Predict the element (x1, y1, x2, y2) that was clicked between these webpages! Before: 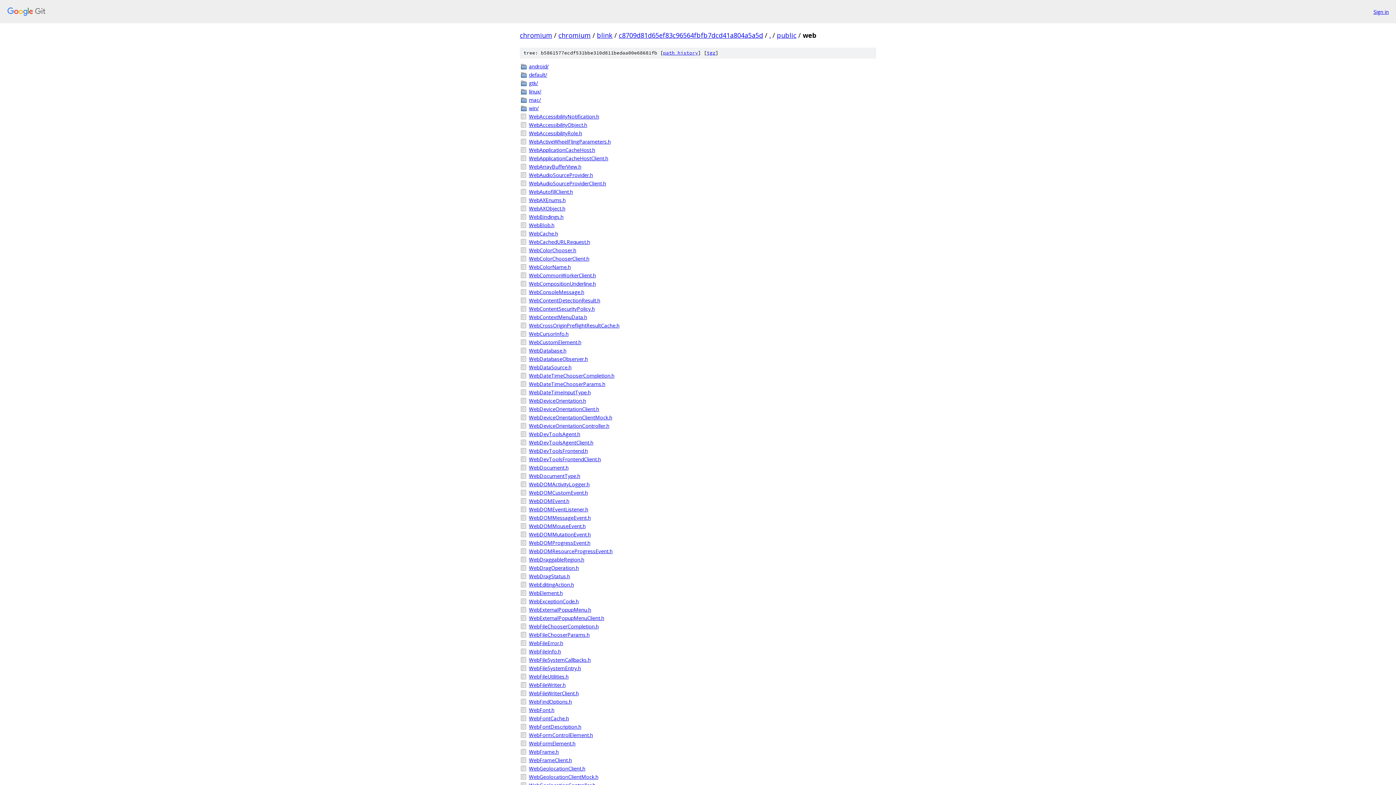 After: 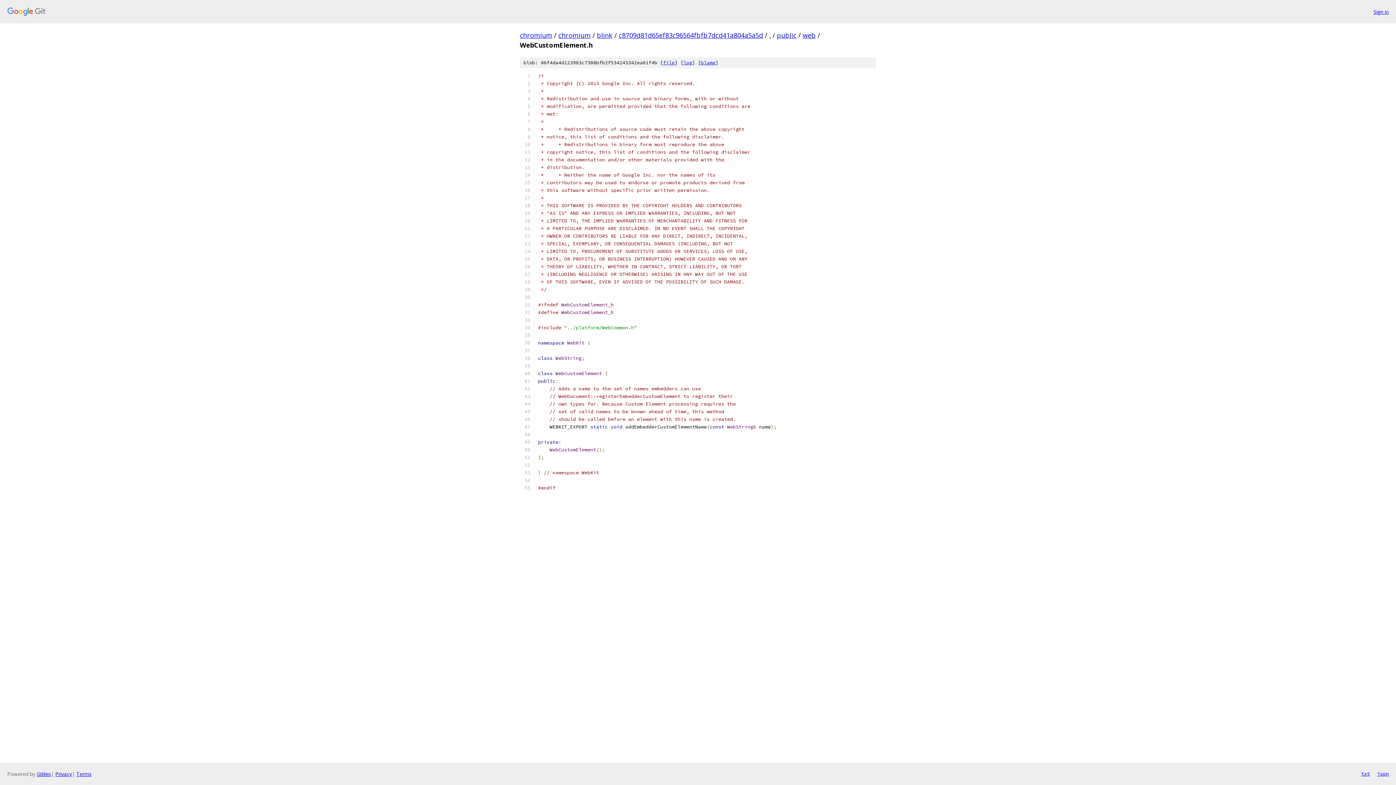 Action: bbox: (529, 338, 876, 346) label: WebCustomElement.h